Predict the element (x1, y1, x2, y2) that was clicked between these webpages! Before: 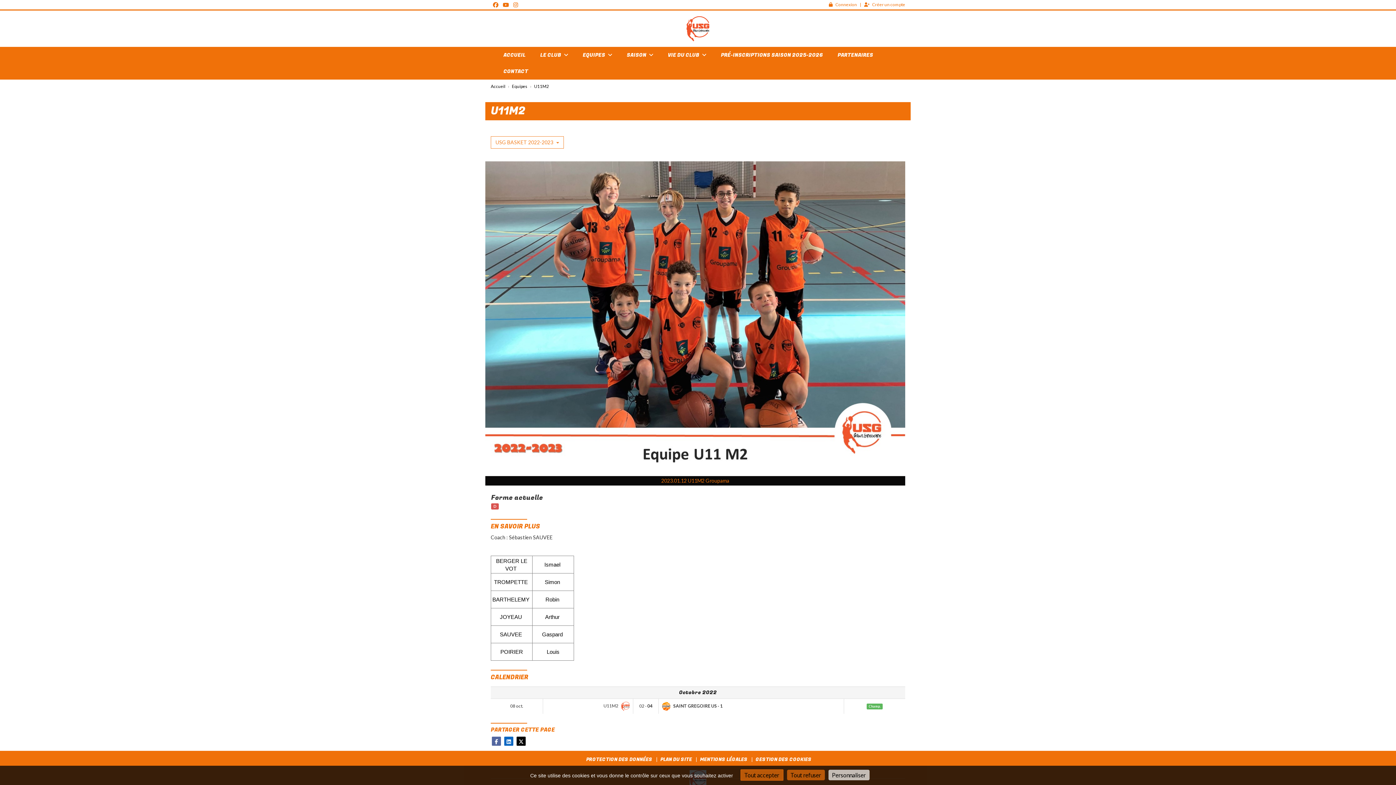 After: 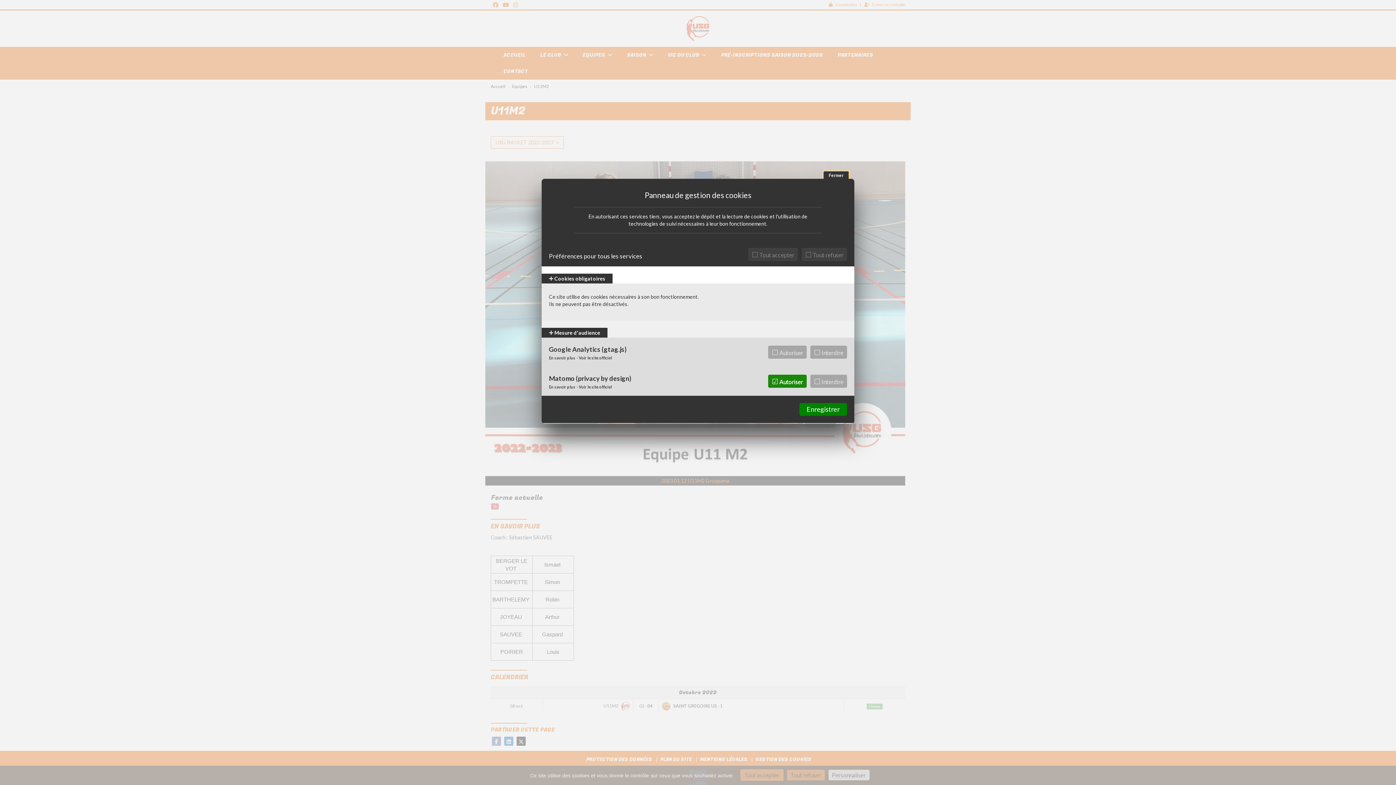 Action: label: GESTION DES COOKIES bbox: (751, 753, 814, 765)